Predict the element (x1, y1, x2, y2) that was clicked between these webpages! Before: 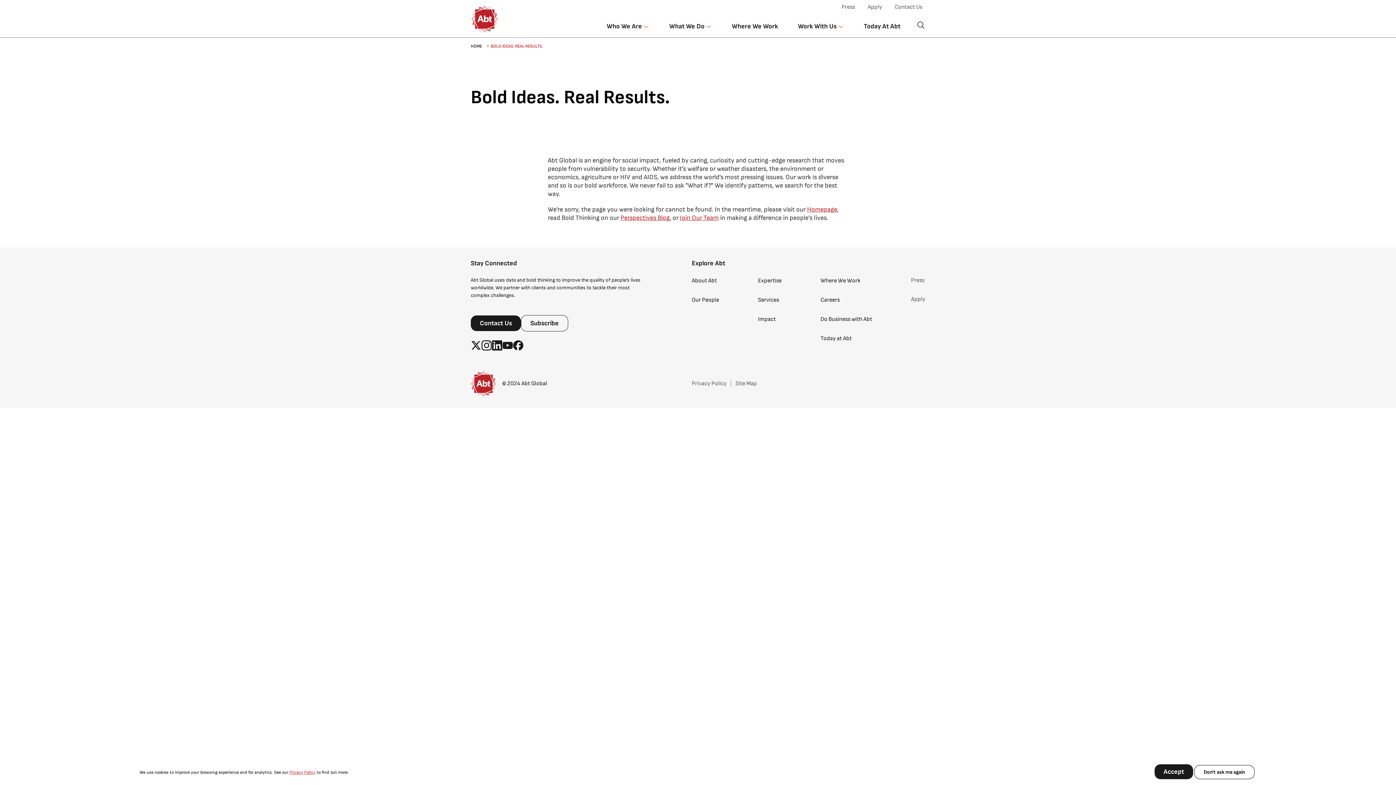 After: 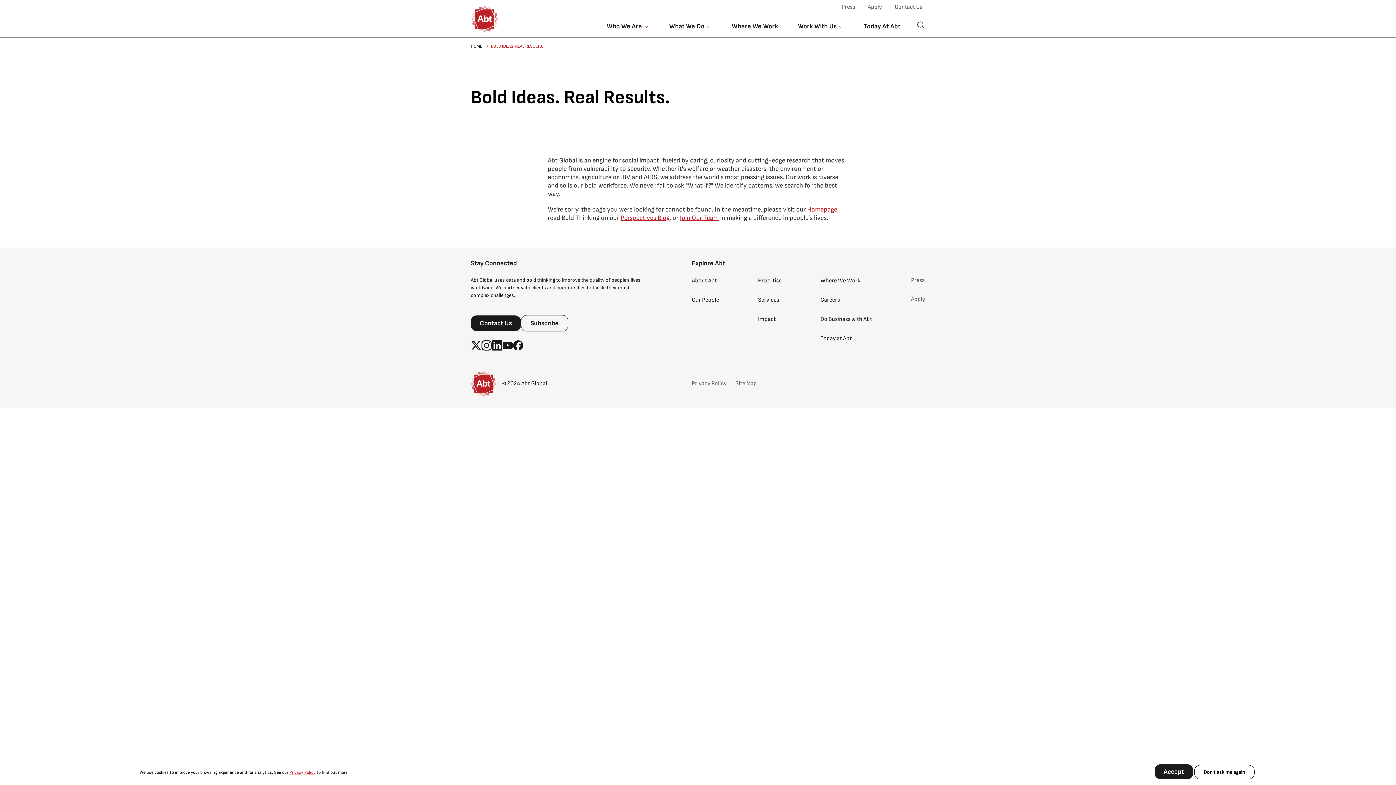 Action: label: Apply bbox: (911, 295, 925, 304)